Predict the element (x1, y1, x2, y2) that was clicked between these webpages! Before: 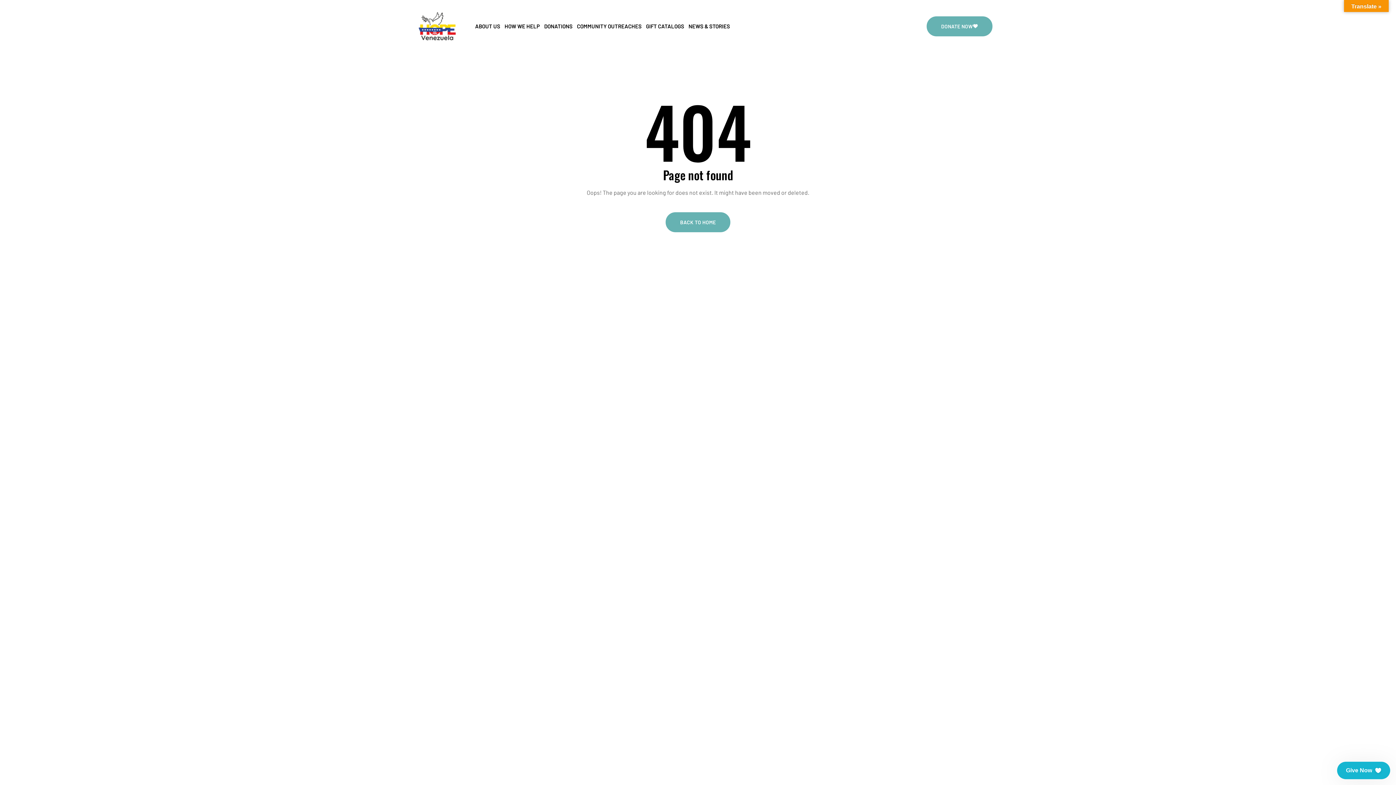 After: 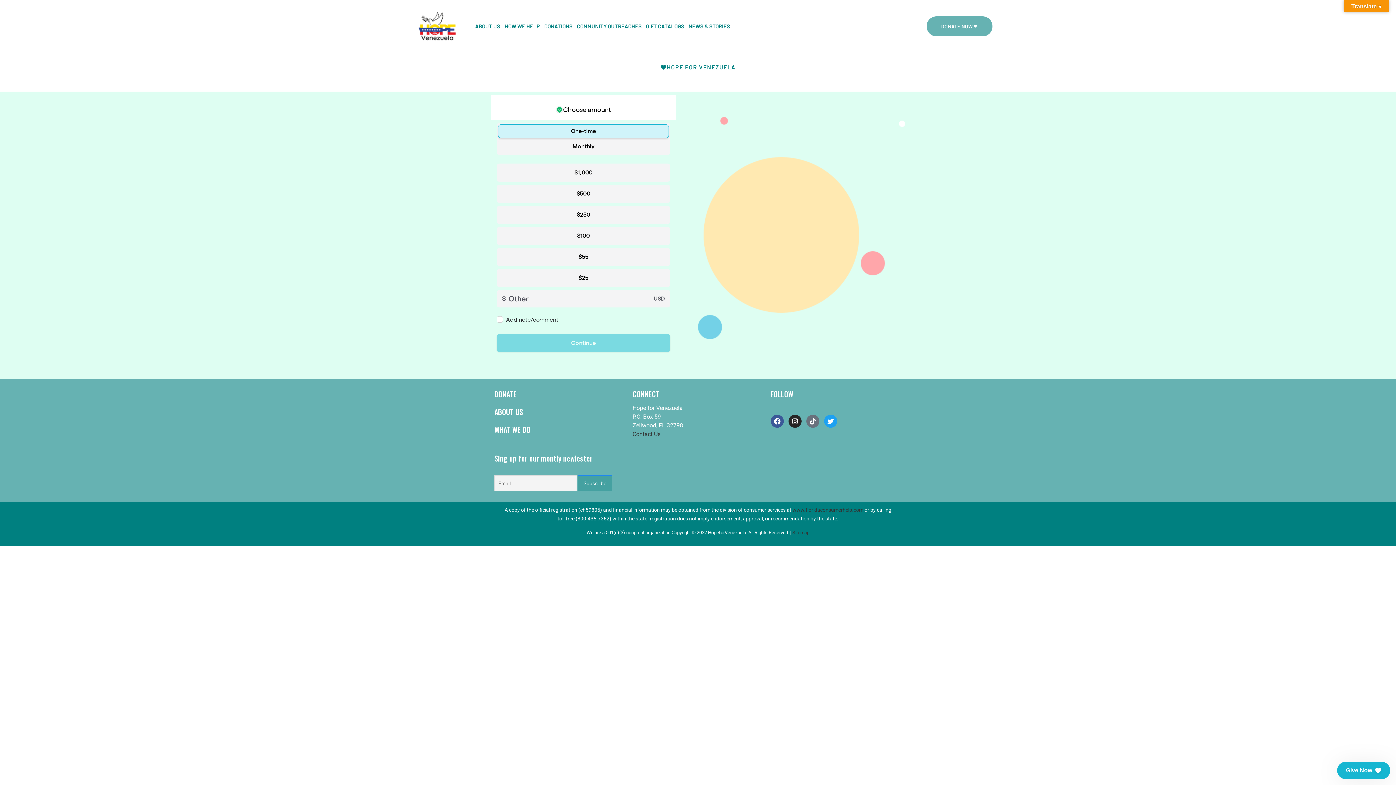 Action: label: DONATE NOW bbox: (926, 16, 992, 36)